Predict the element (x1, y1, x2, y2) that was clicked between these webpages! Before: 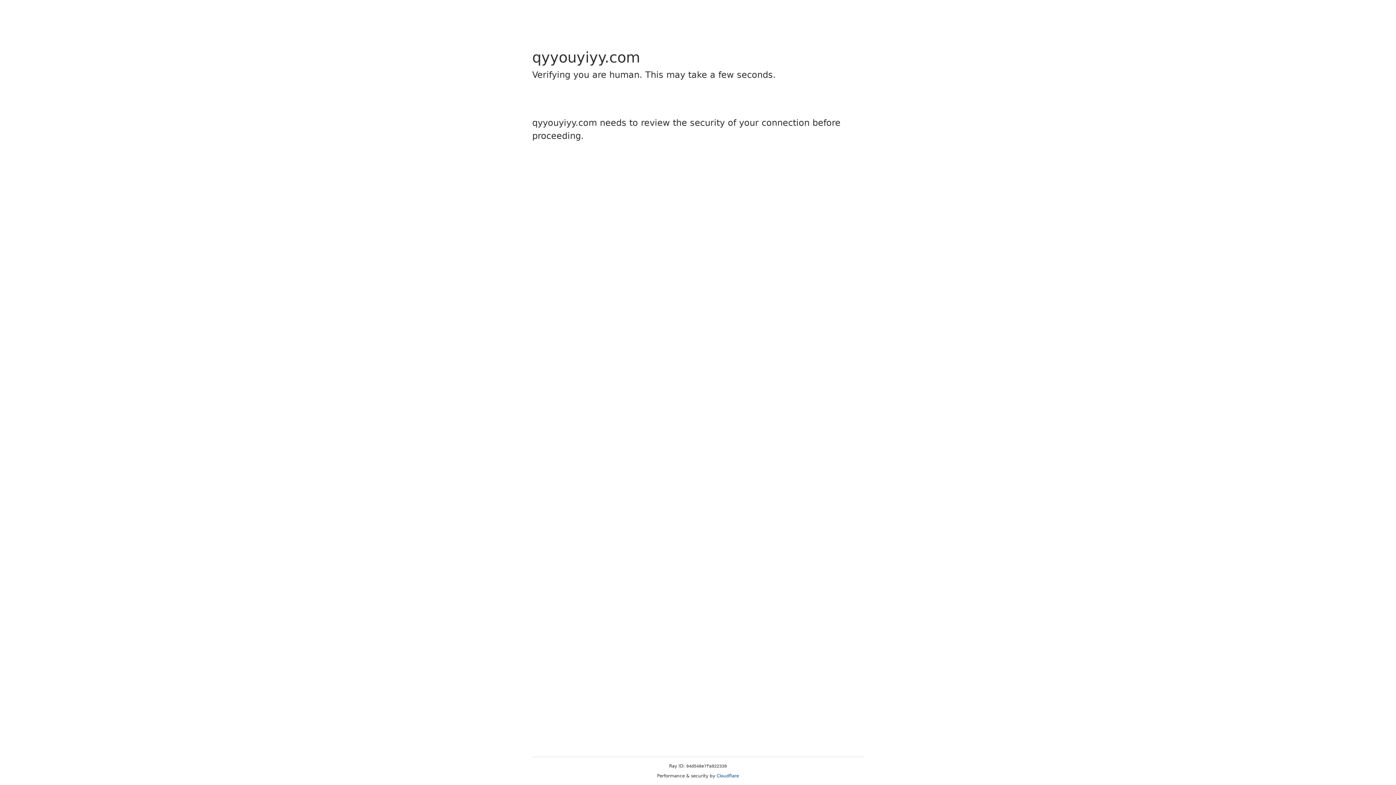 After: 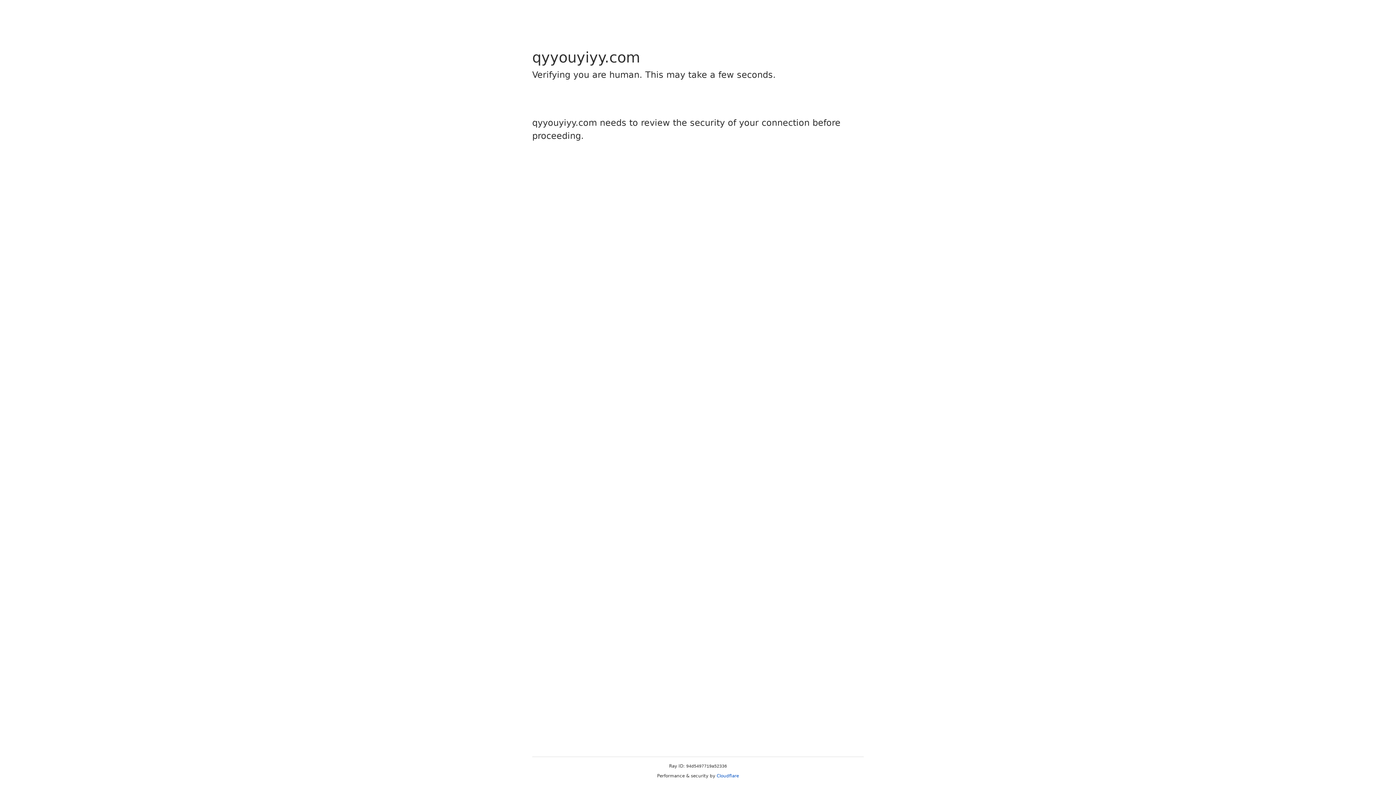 Action: bbox: (716, 773, 739, 778) label: Cloudflare